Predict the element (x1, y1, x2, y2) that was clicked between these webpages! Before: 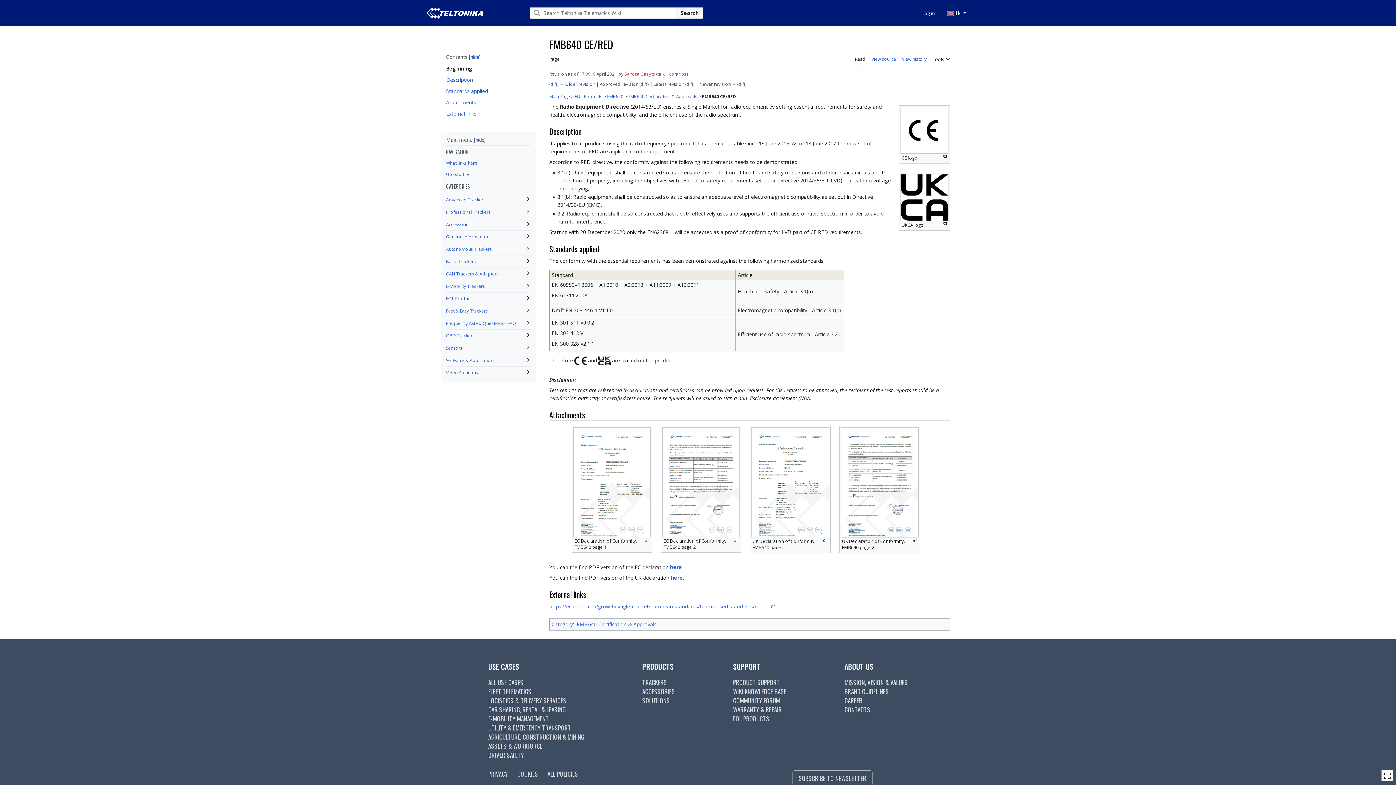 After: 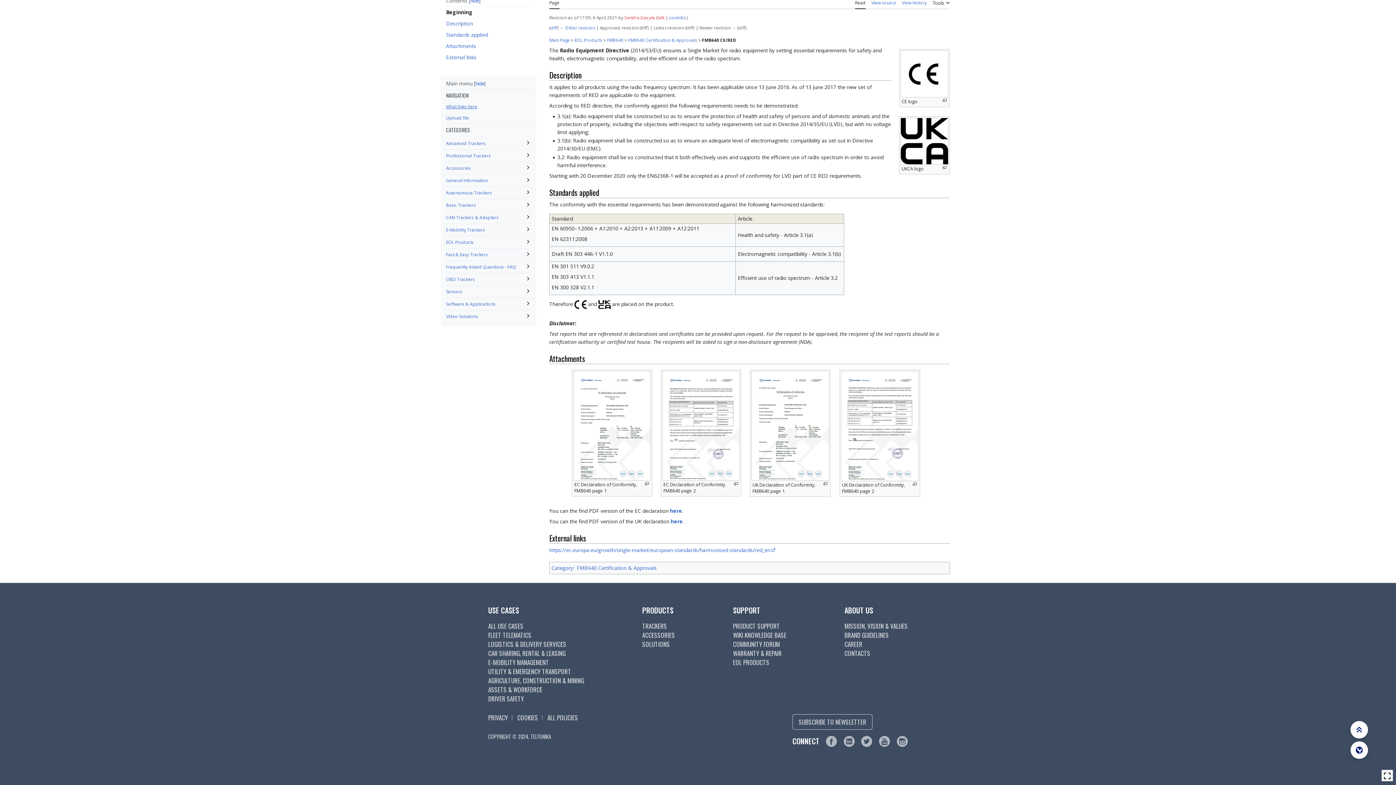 Action: bbox: (446, 96, 531, 107) label: Attachments